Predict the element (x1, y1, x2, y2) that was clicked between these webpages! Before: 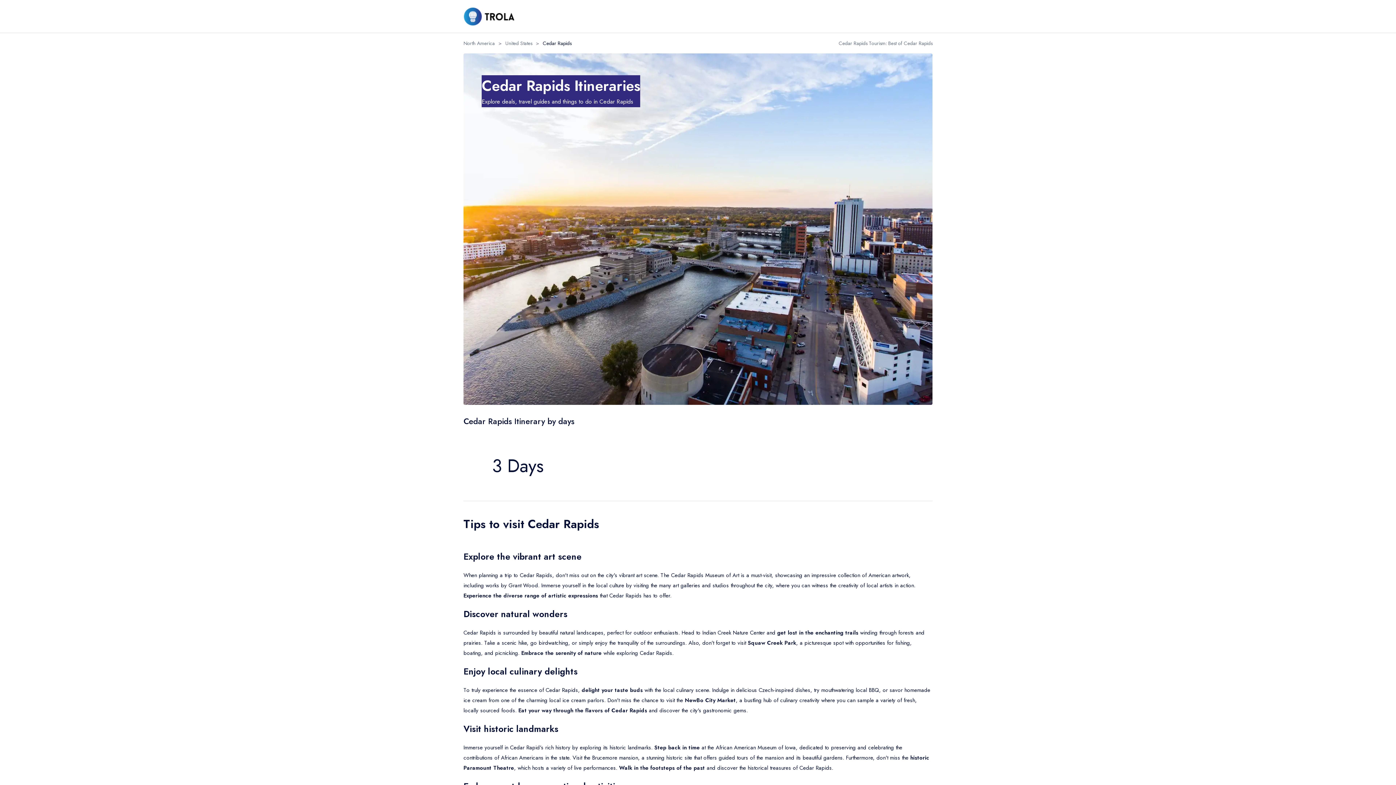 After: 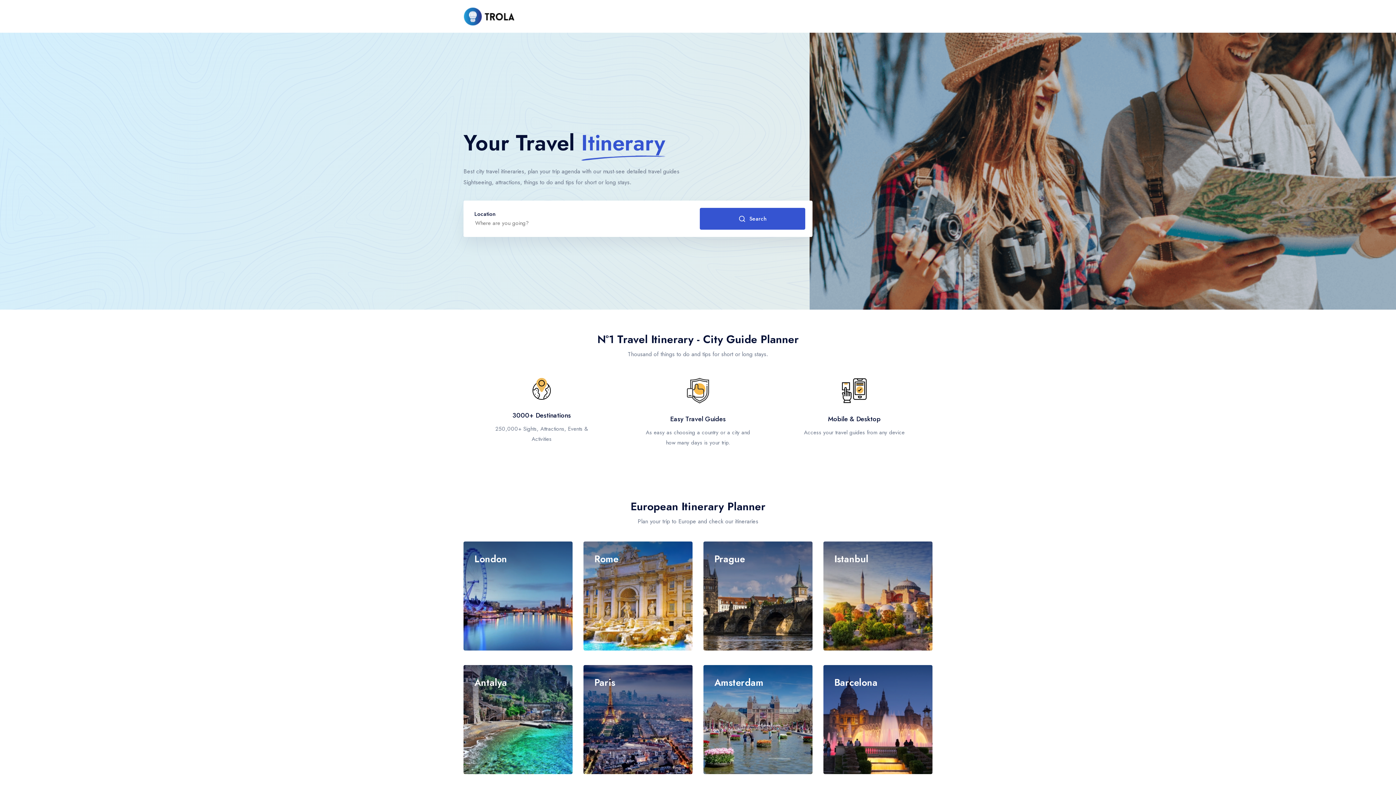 Action: bbox: (463, 7, 514, 25)